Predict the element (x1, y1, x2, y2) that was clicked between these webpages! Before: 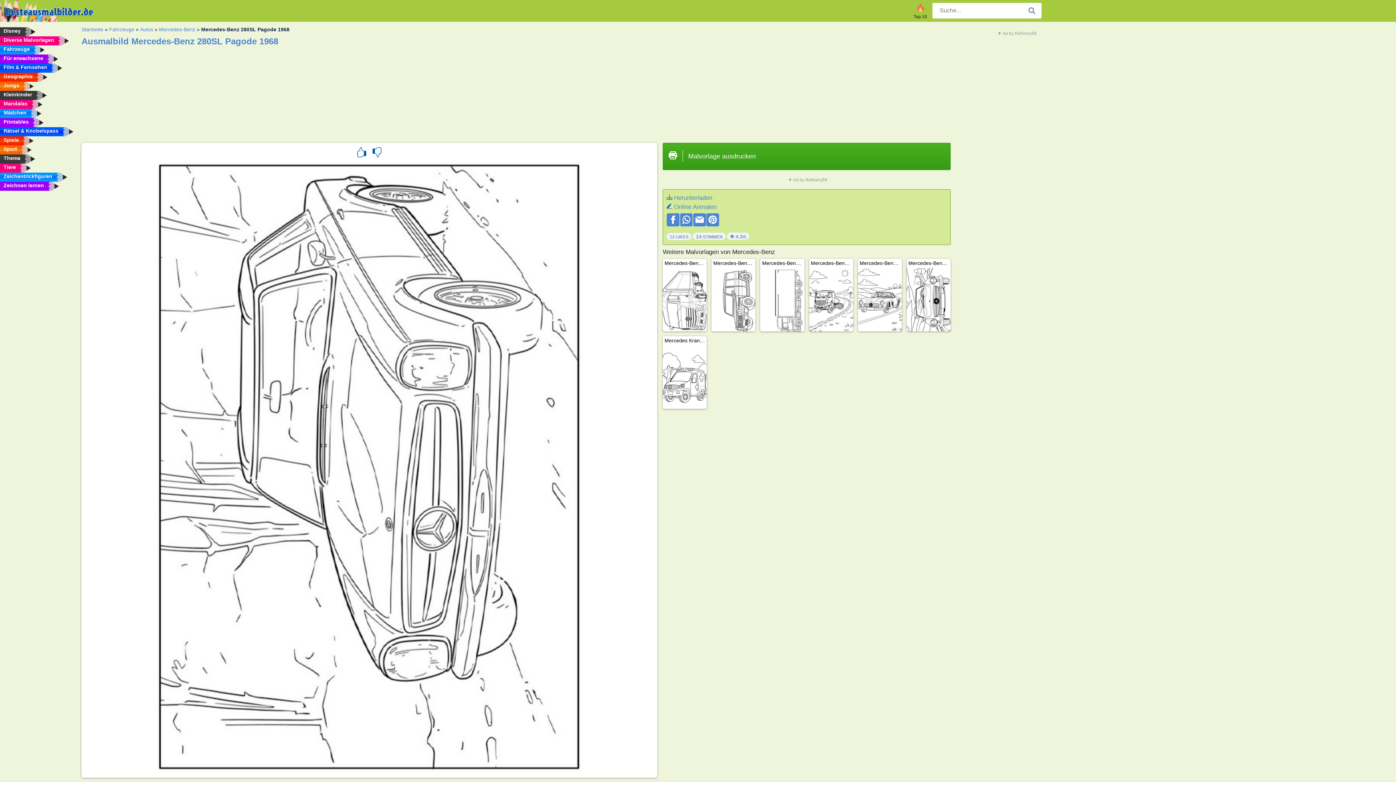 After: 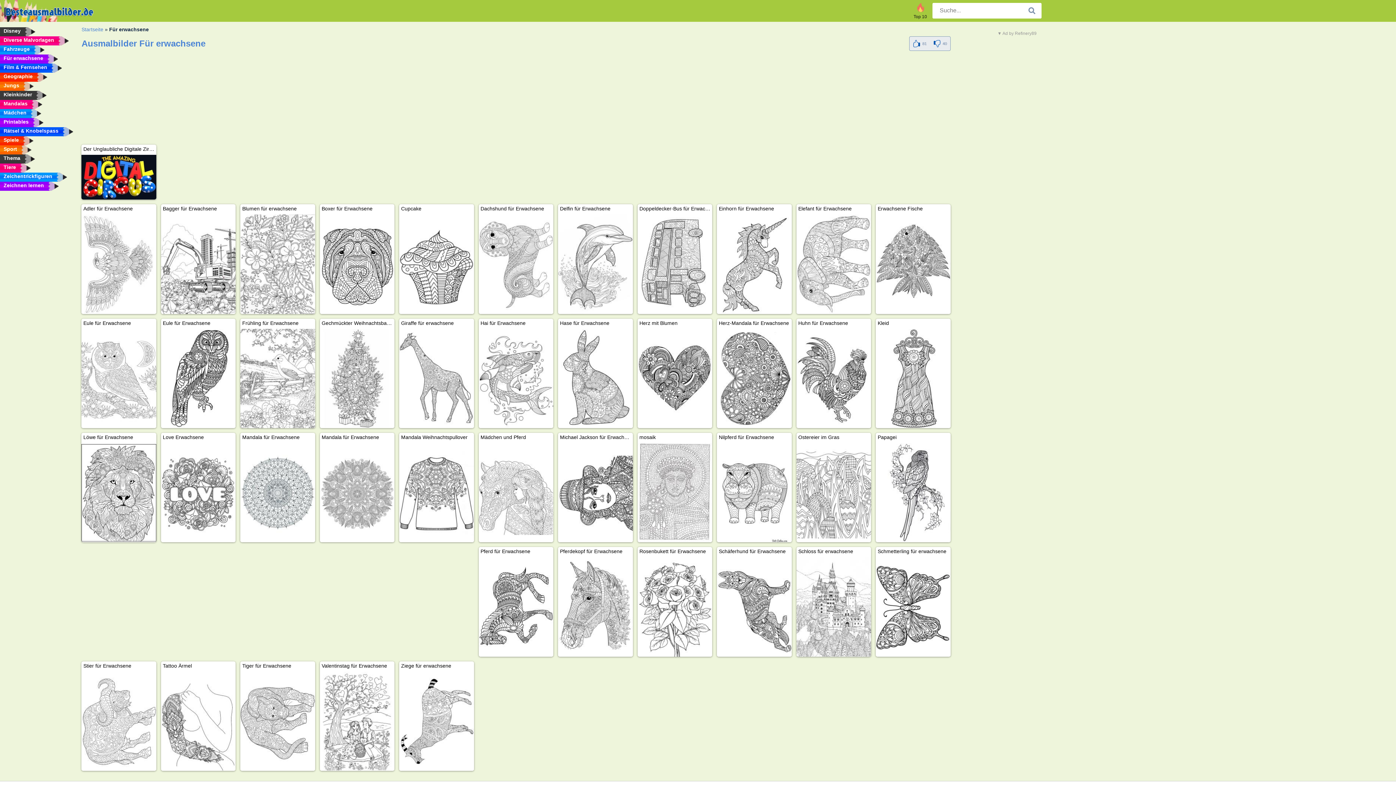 Action: label: Für erwachsene bbox: (0, 54, 76, 63)